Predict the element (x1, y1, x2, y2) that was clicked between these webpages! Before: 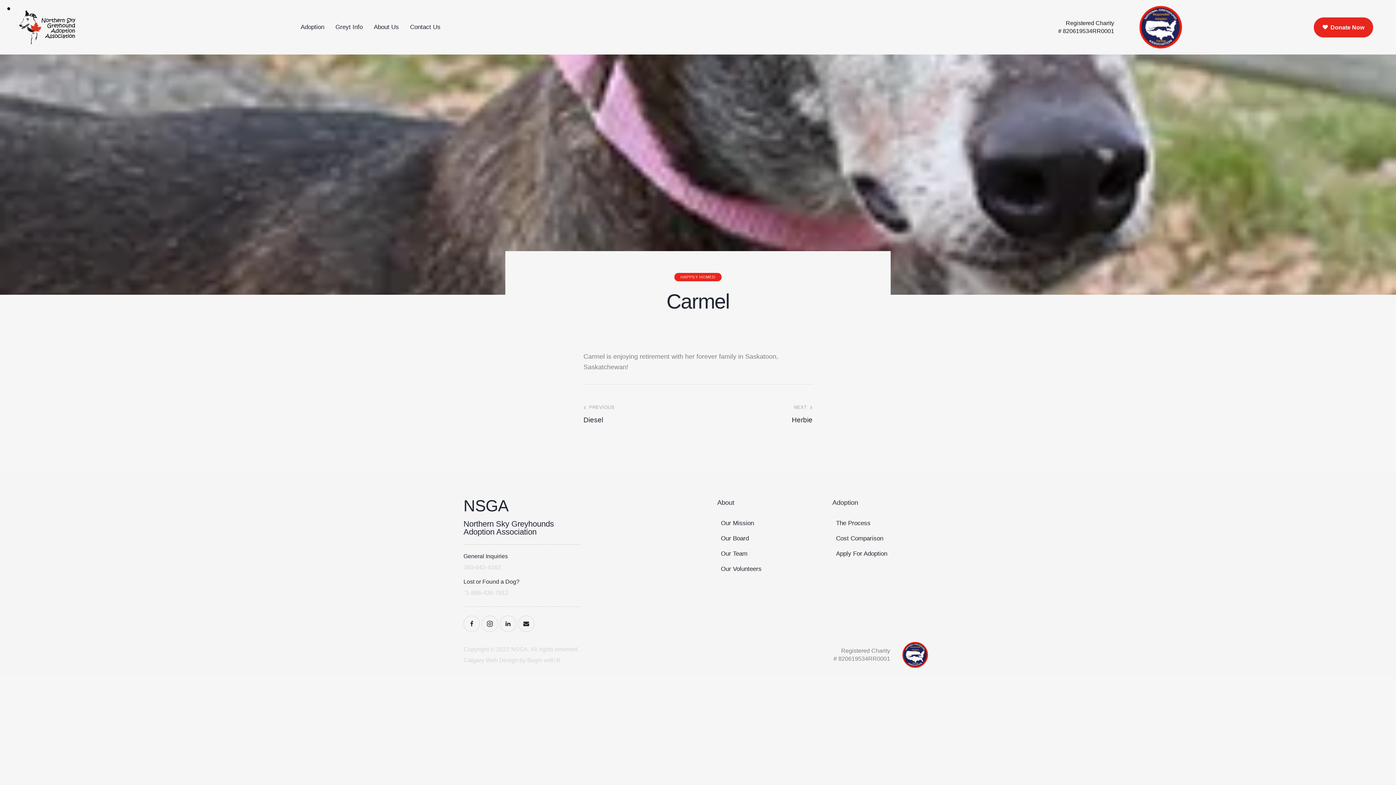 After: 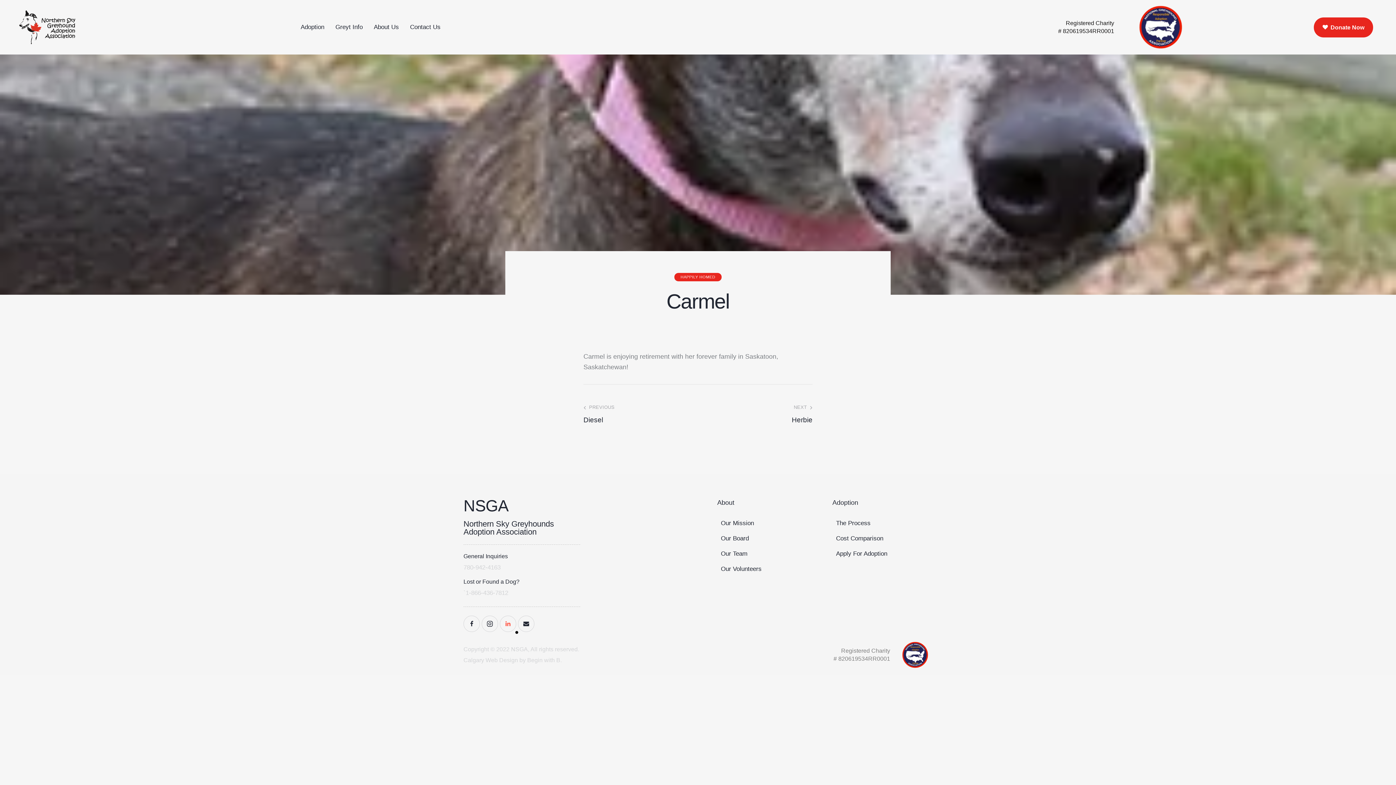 Action: bbox: (500, 615, 516, 632)